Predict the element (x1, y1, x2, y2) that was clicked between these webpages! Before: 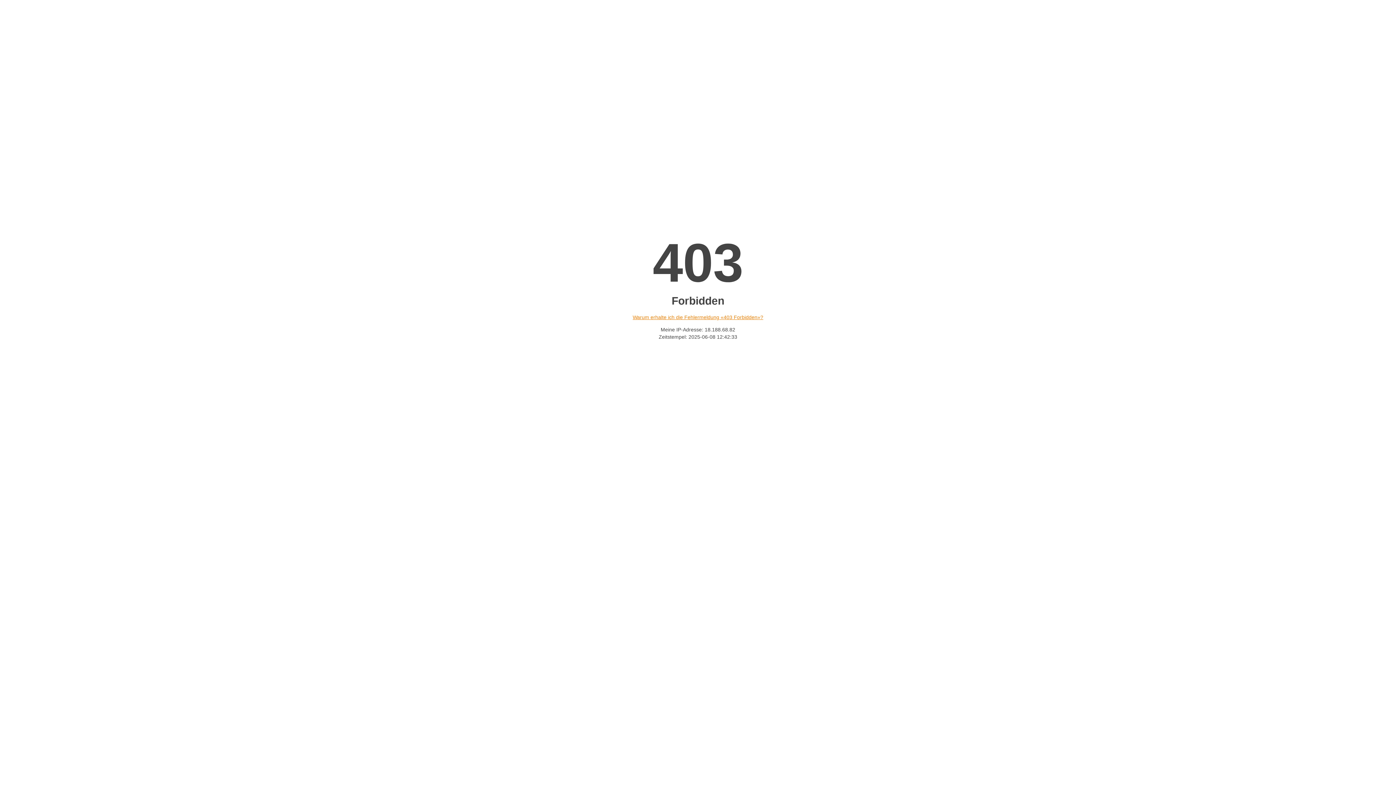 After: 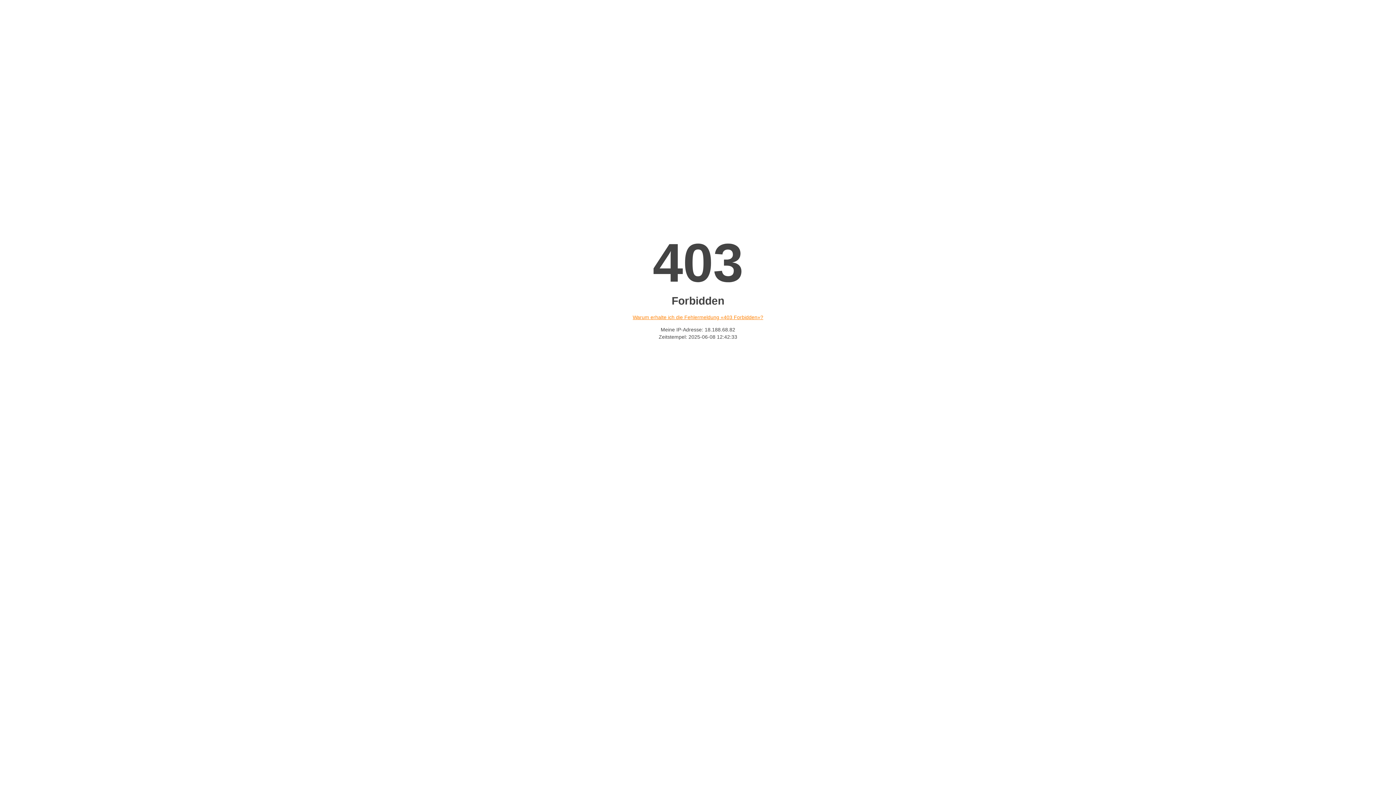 Action: bbox: (632, 314, 763, 320) label: Warum erhalte ich die Fehlermeldung «403 Forbidden»?